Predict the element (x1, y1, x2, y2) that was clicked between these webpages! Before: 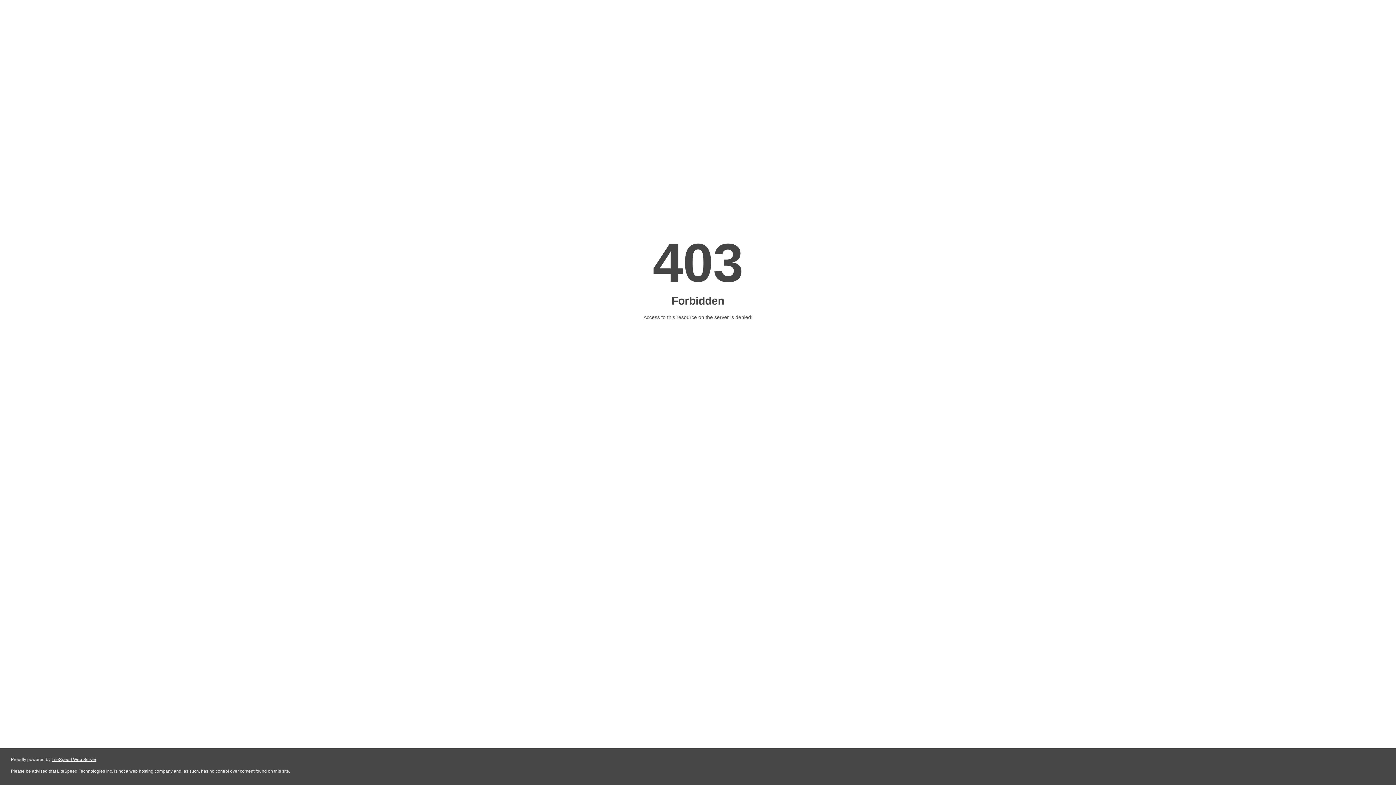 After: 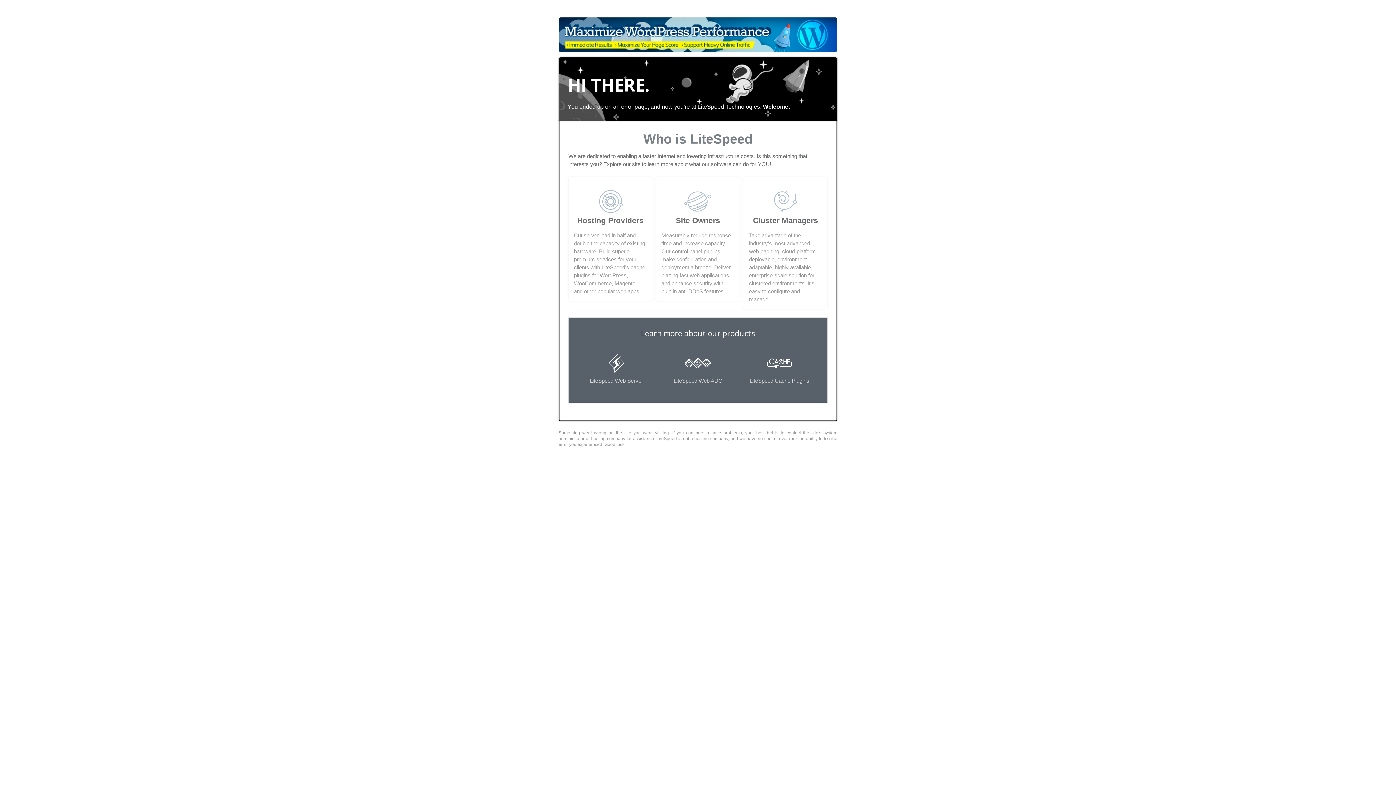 Action: bbox: (51, 757, 96, 762) label: LiteSpeed Web Server